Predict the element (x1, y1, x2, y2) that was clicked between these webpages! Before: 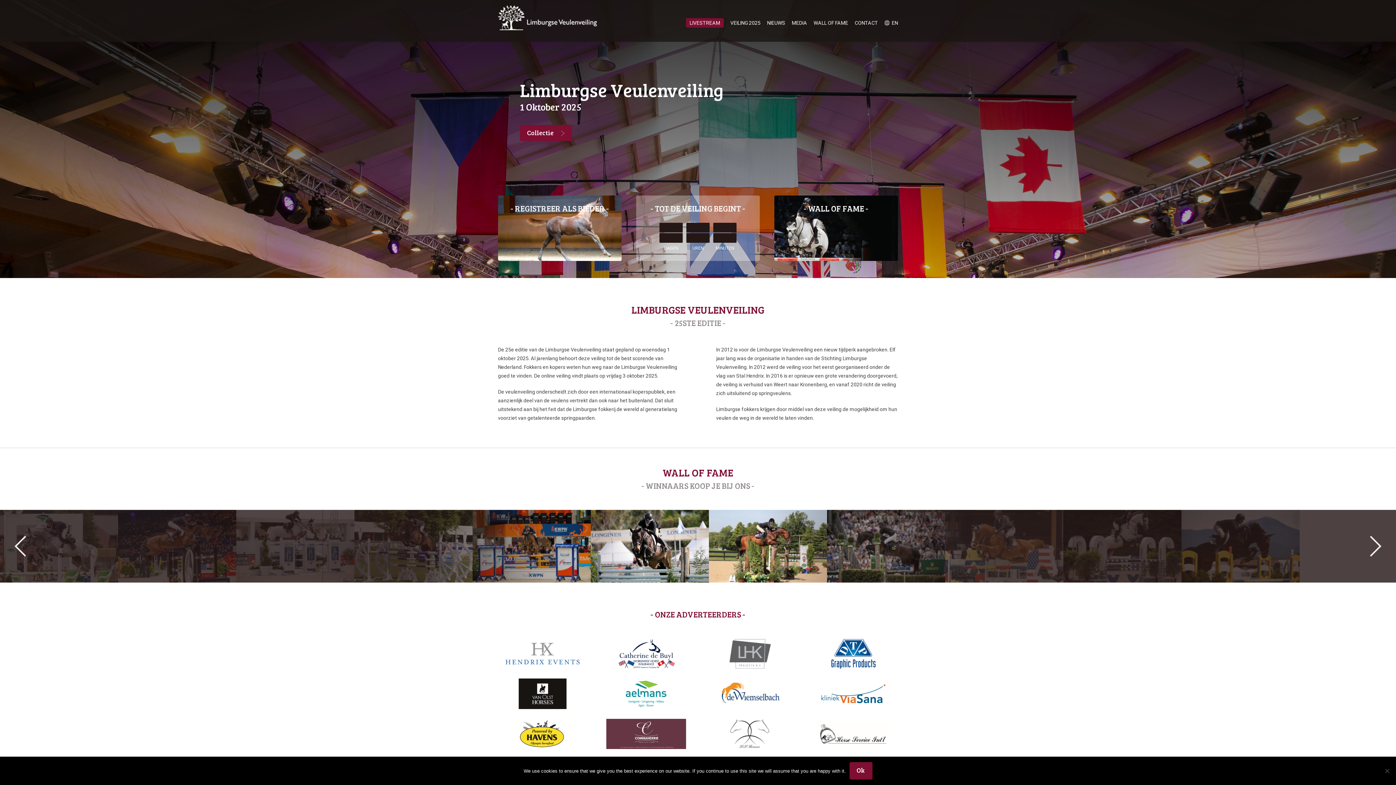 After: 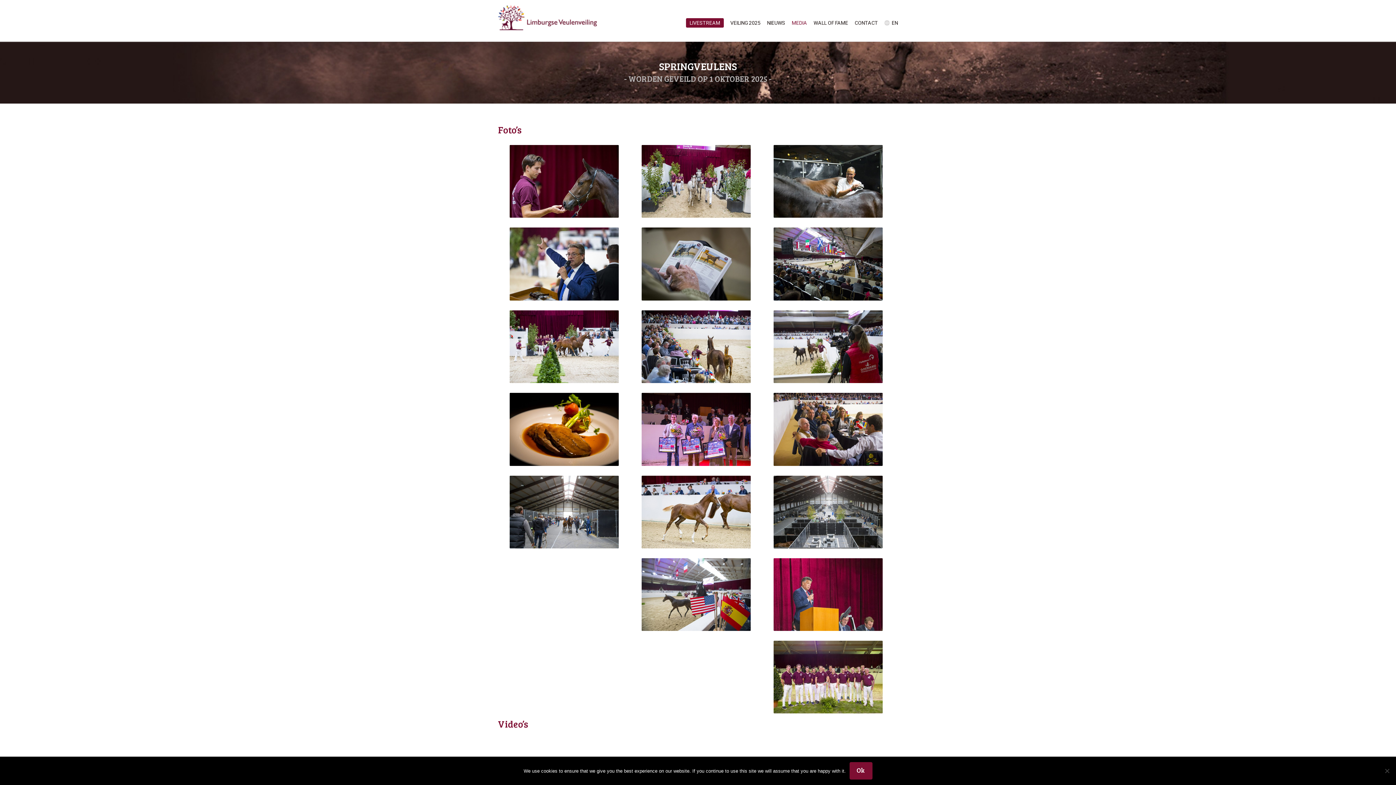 Action: label: MEDIA bbox: (792, 20, 807, 25)